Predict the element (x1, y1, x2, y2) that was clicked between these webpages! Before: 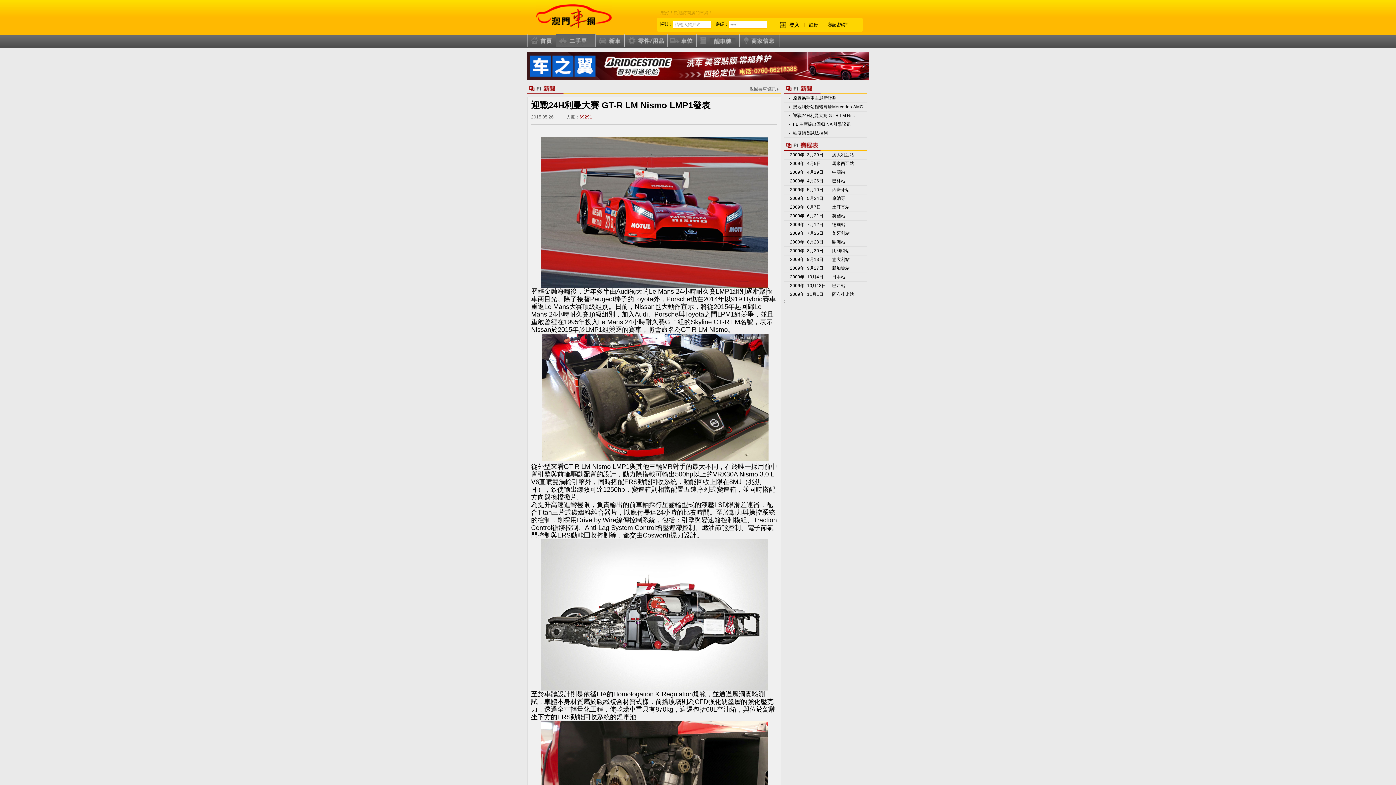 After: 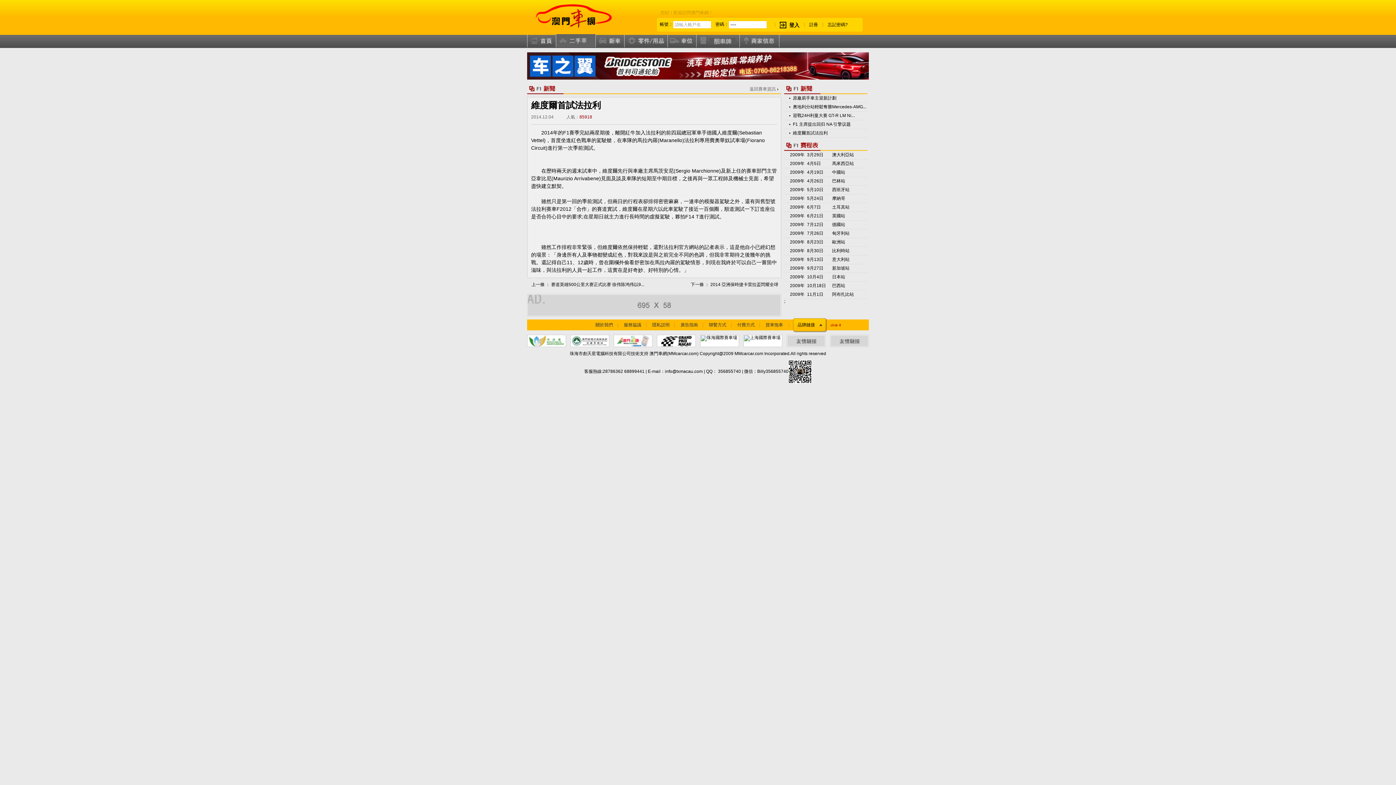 Action: label: 維度爾首試法拉利 bbox: (793, 130, 828, 135)